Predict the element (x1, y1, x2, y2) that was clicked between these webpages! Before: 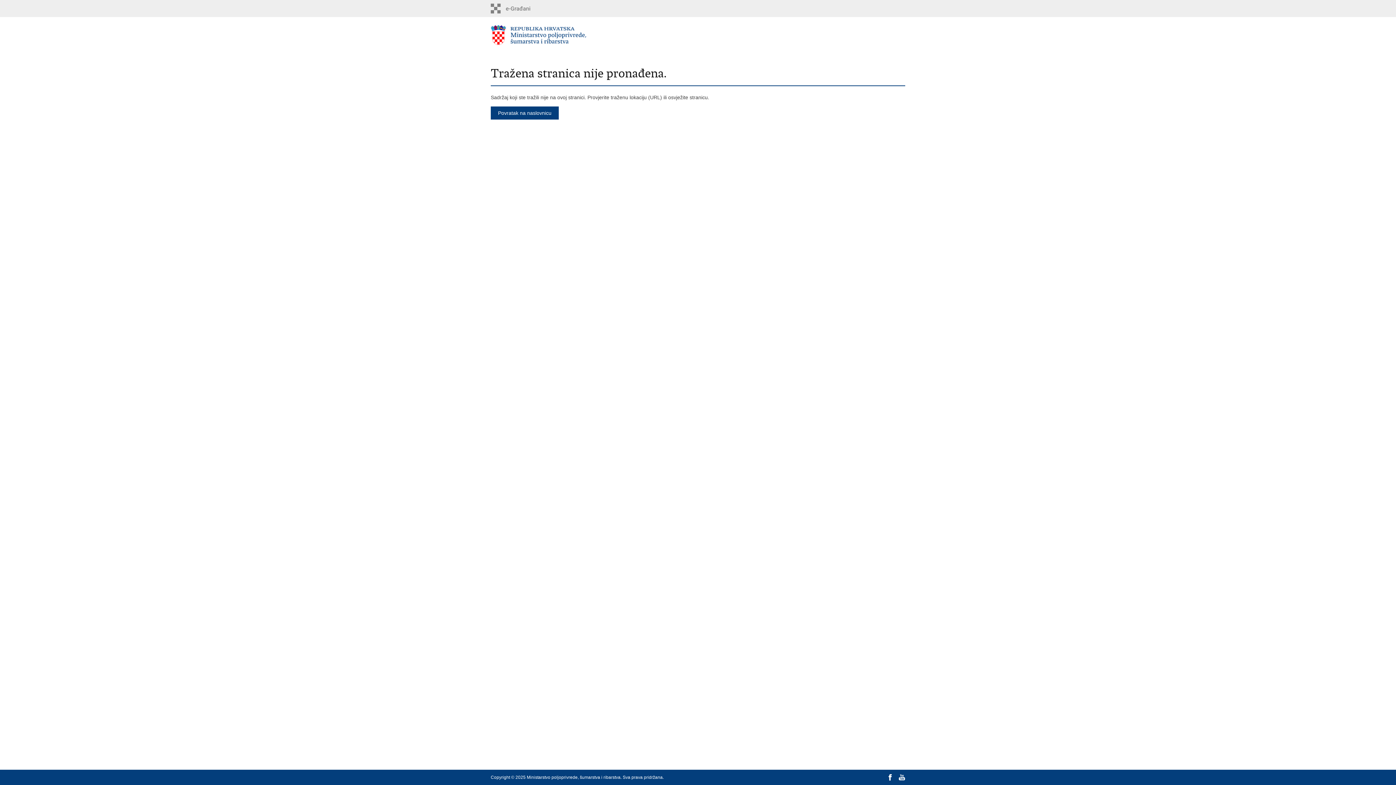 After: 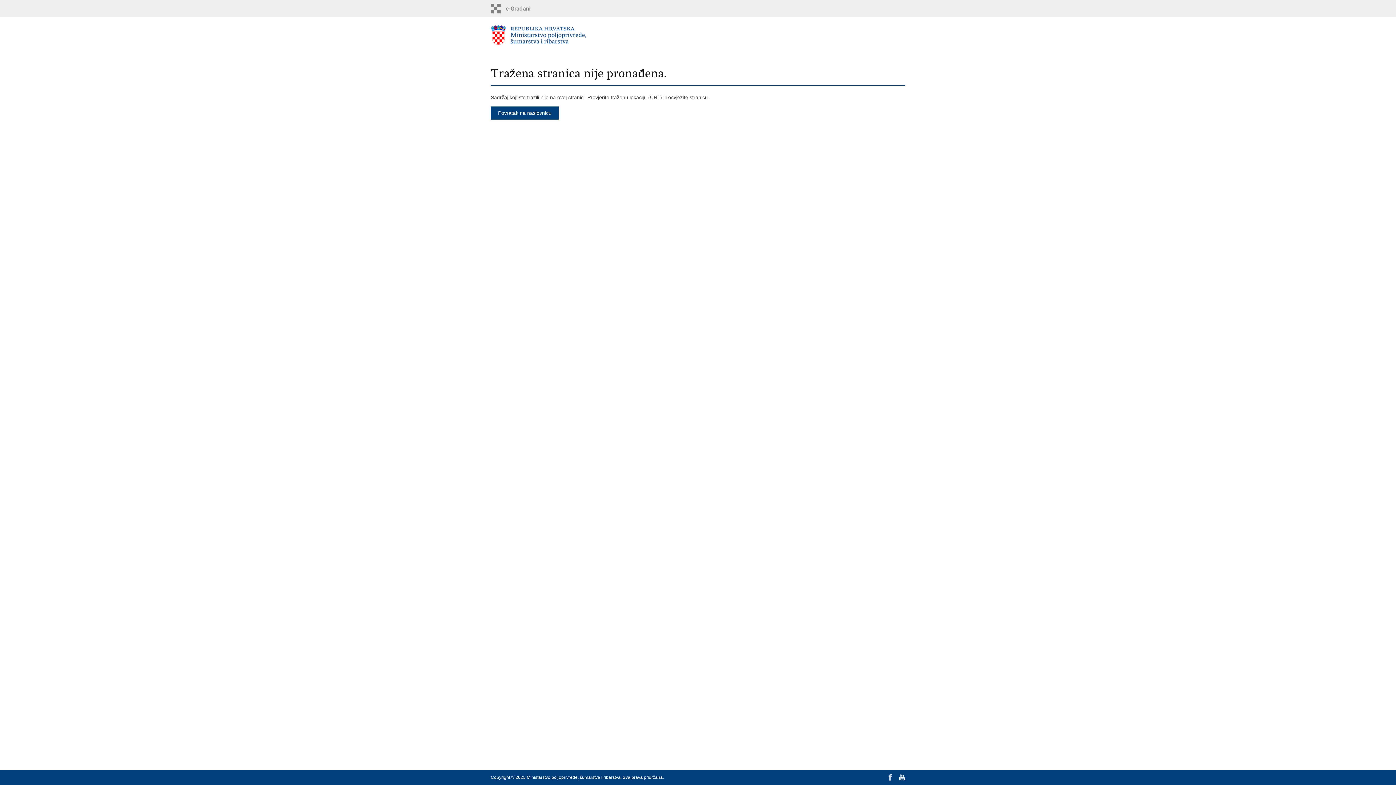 Action: bbox: (887, 774, 893, 781)